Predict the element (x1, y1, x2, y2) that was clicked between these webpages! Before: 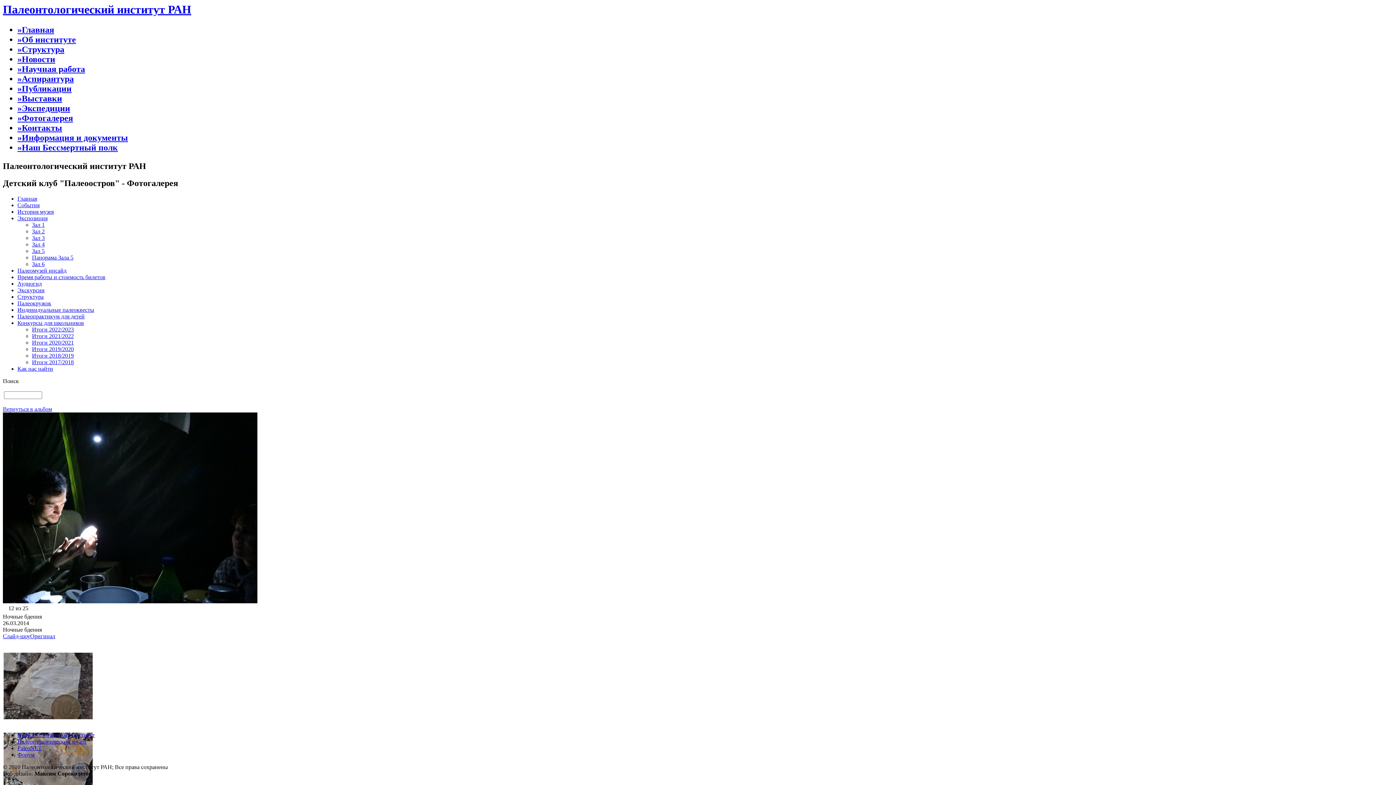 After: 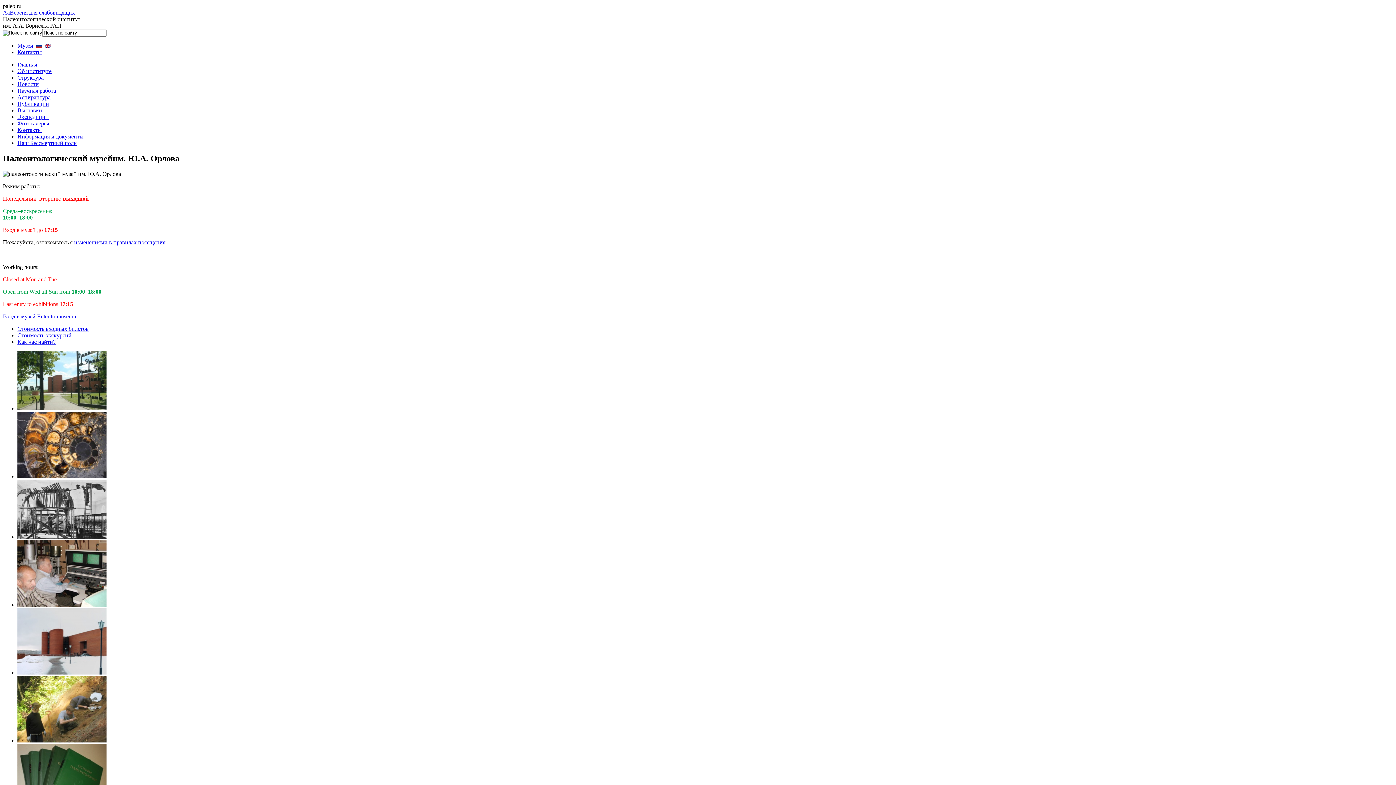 Action: bbox: (17, 25, 54, 34) label: »Главная